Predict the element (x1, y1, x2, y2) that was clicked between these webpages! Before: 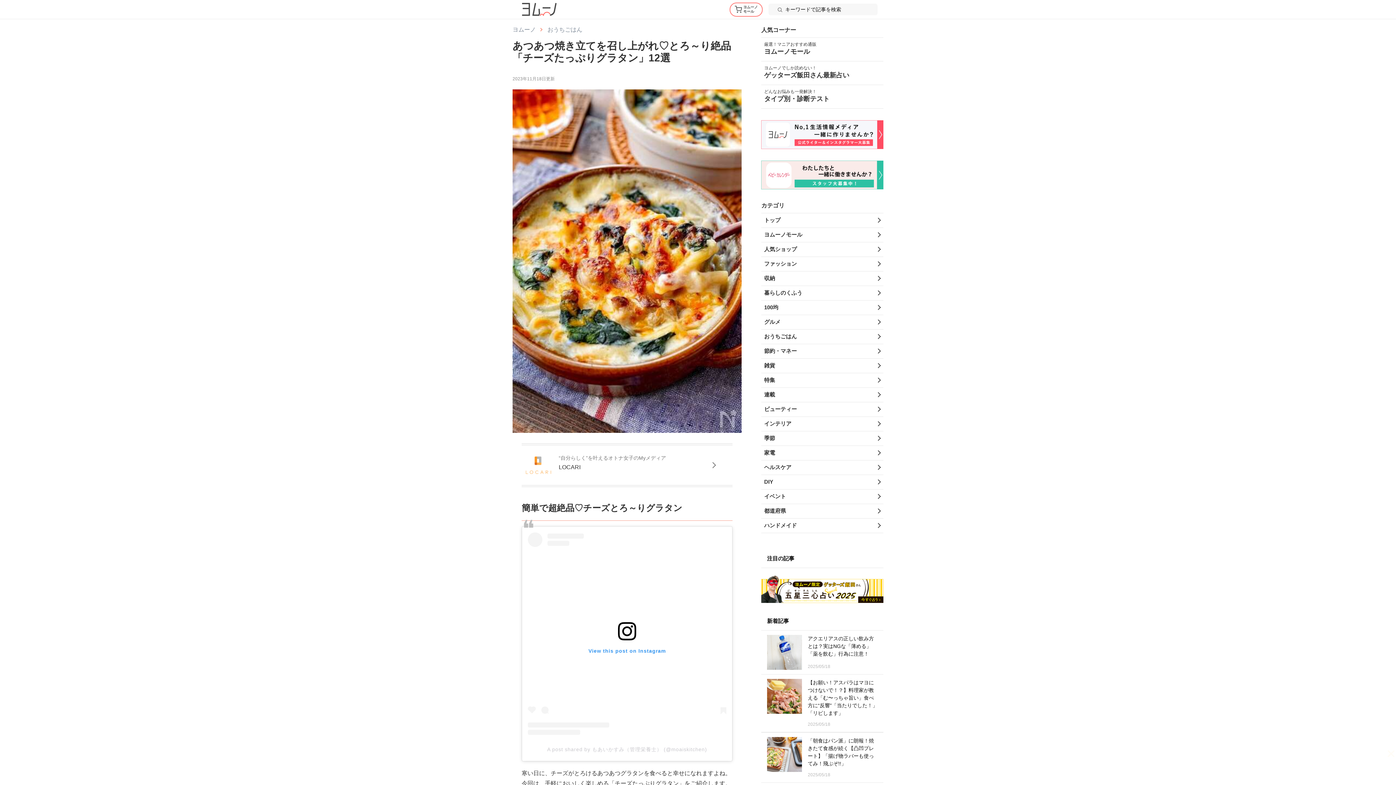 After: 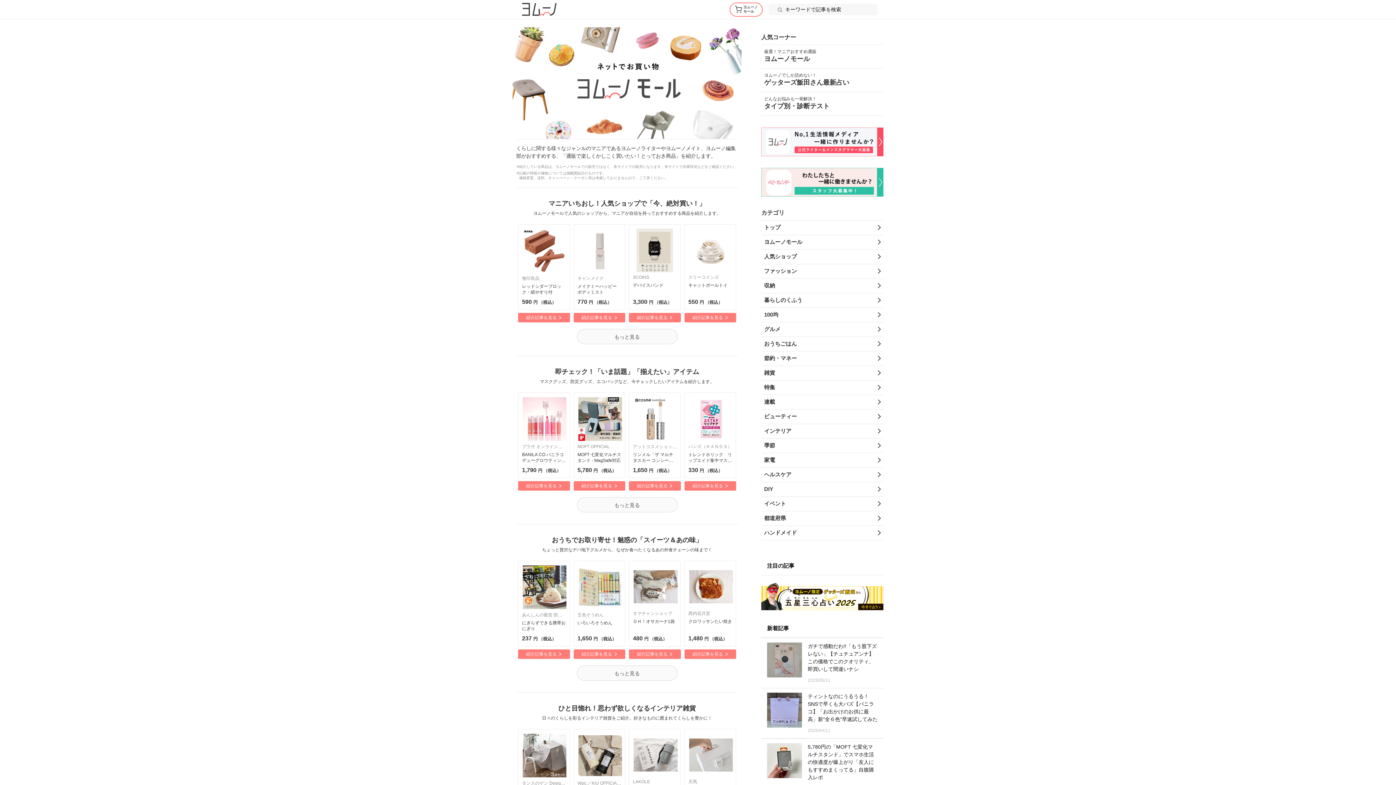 Action: label: 厳選！マニアおすすめ通販

ヨムーノモール bbox: (761, 37, 883, 61)